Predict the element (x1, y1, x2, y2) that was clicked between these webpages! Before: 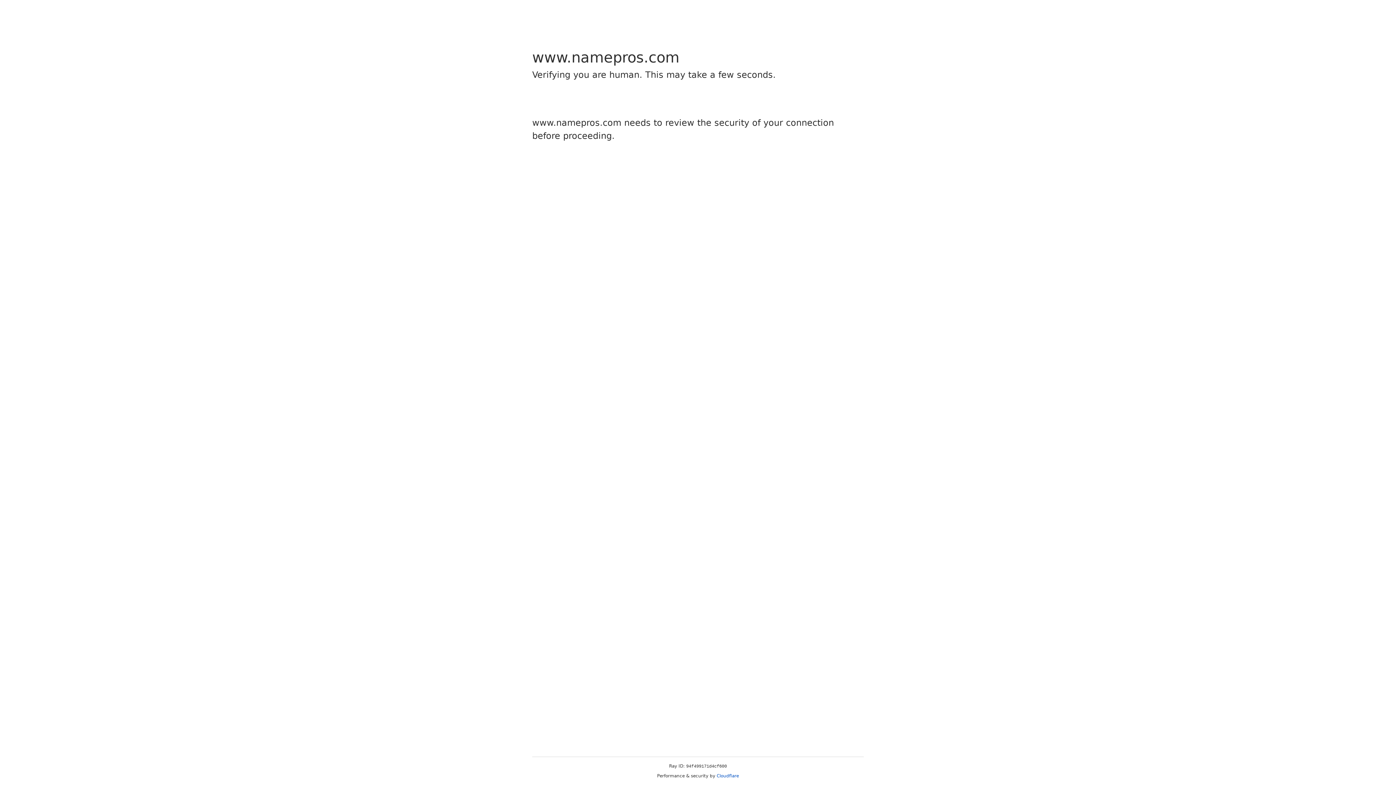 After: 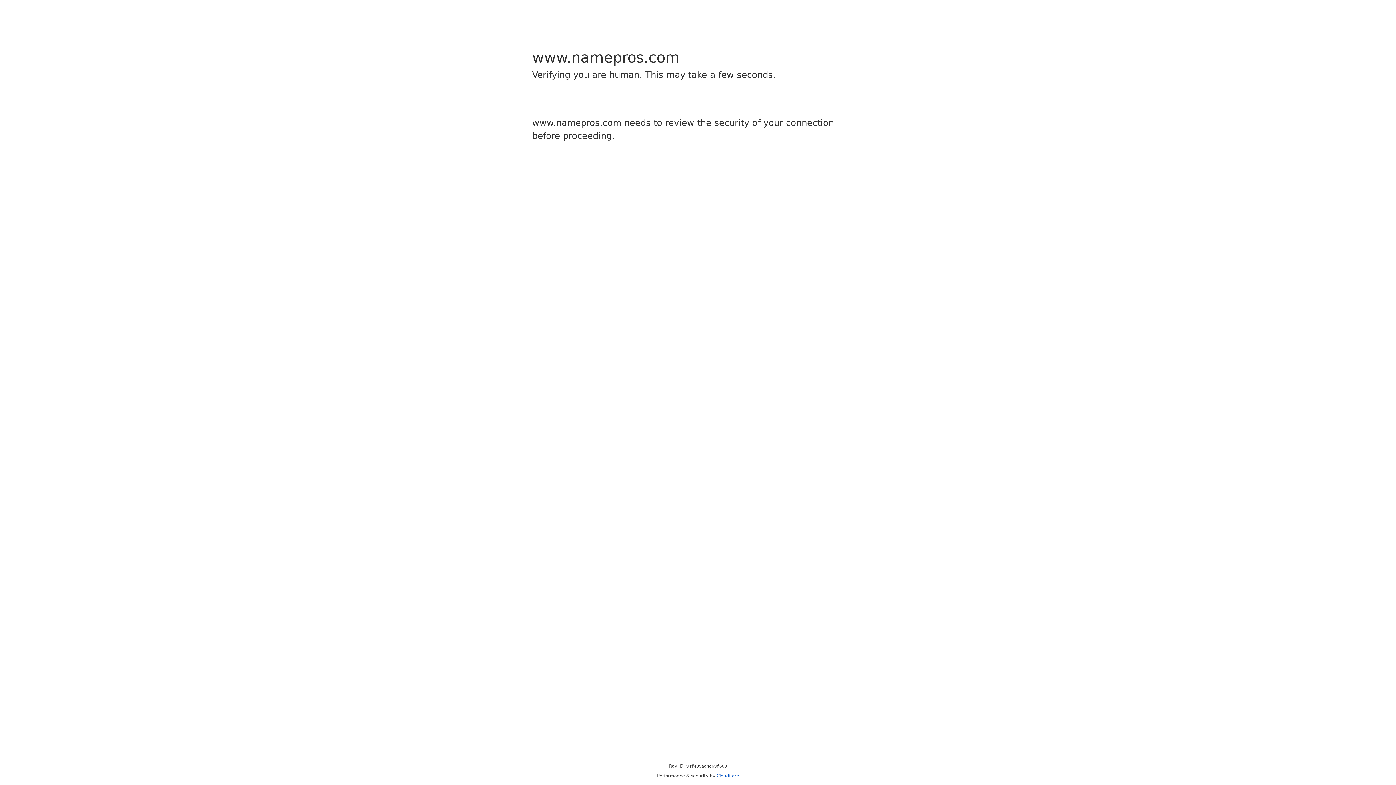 Action: bbox: (716, 773, 739, 778) label: Cloudflare